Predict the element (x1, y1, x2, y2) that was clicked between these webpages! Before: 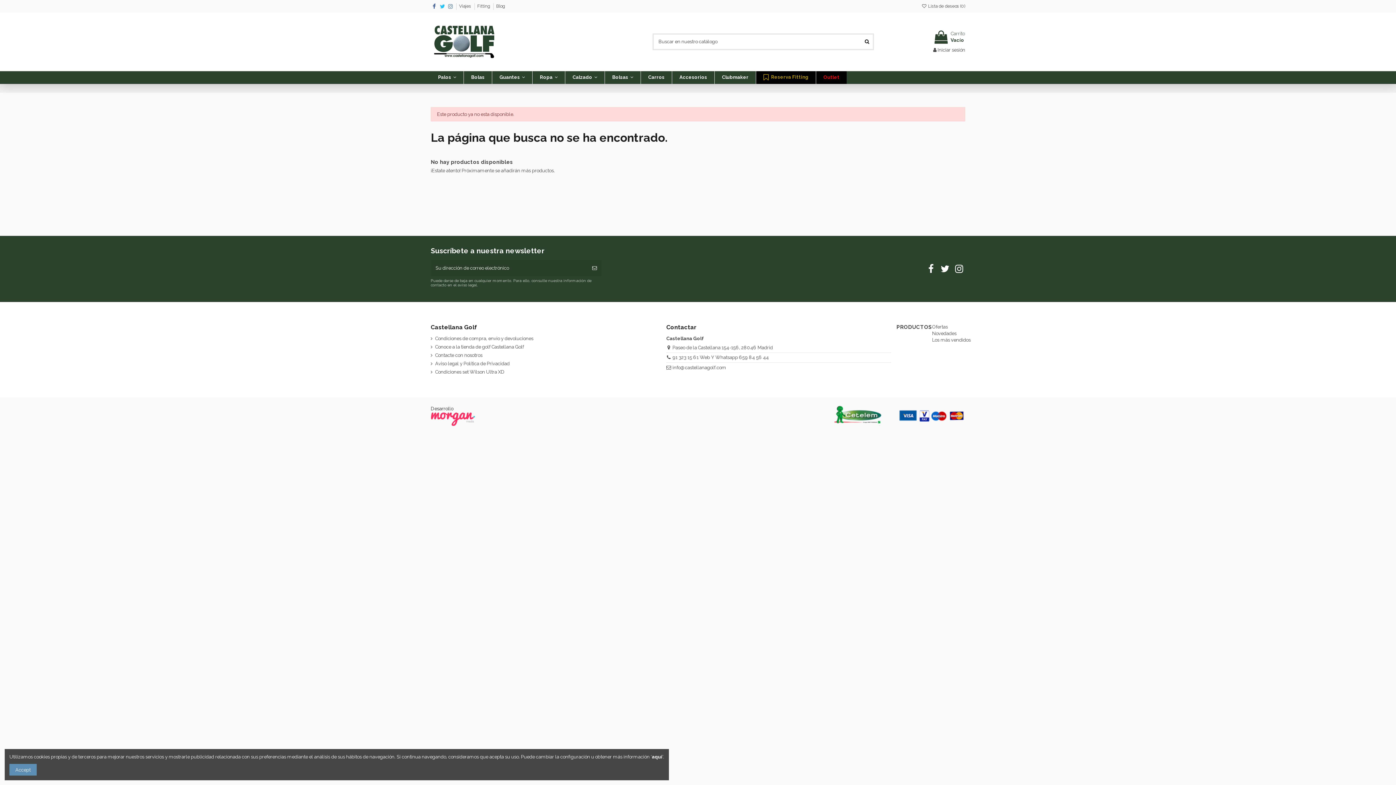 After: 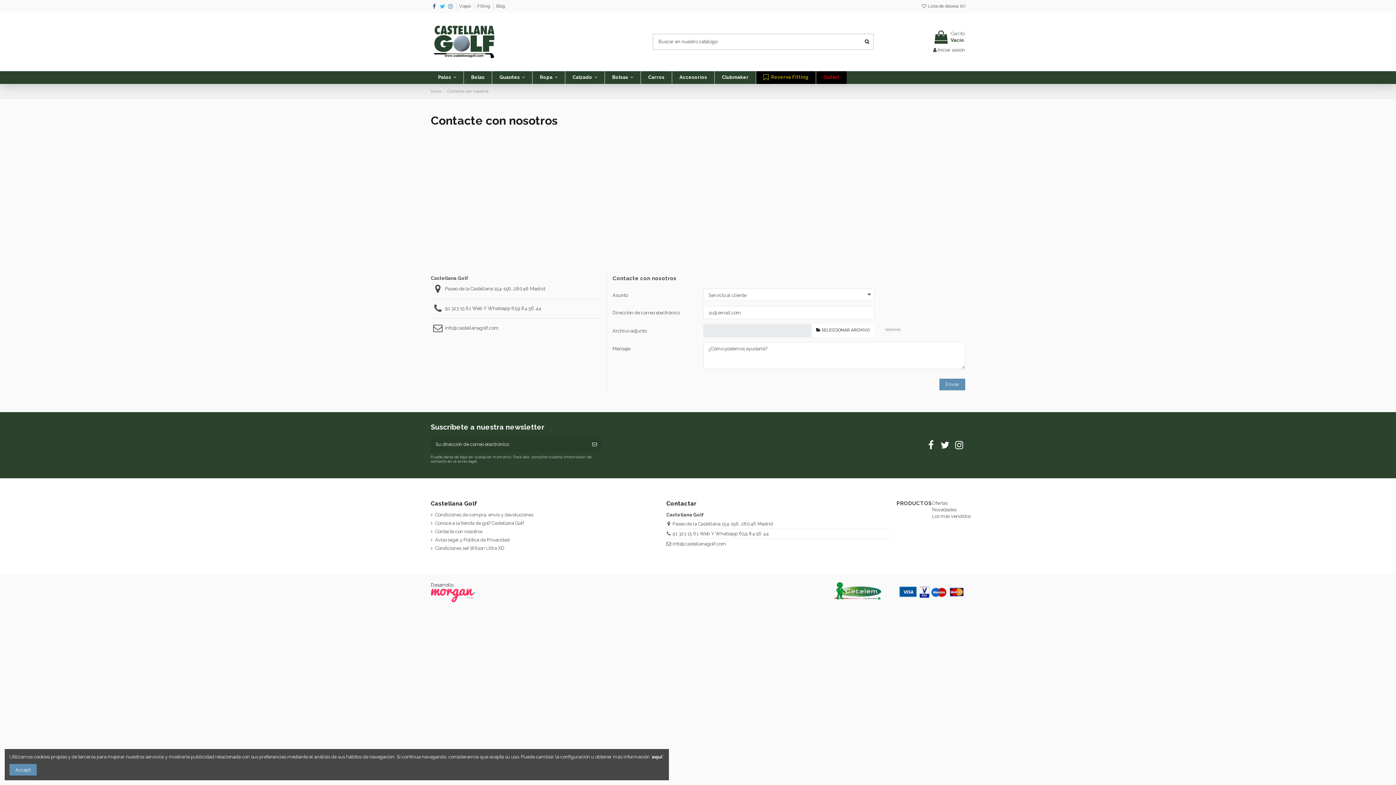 Action: label: Contacte con nosotros bbox: (430, 352, 482, 358)